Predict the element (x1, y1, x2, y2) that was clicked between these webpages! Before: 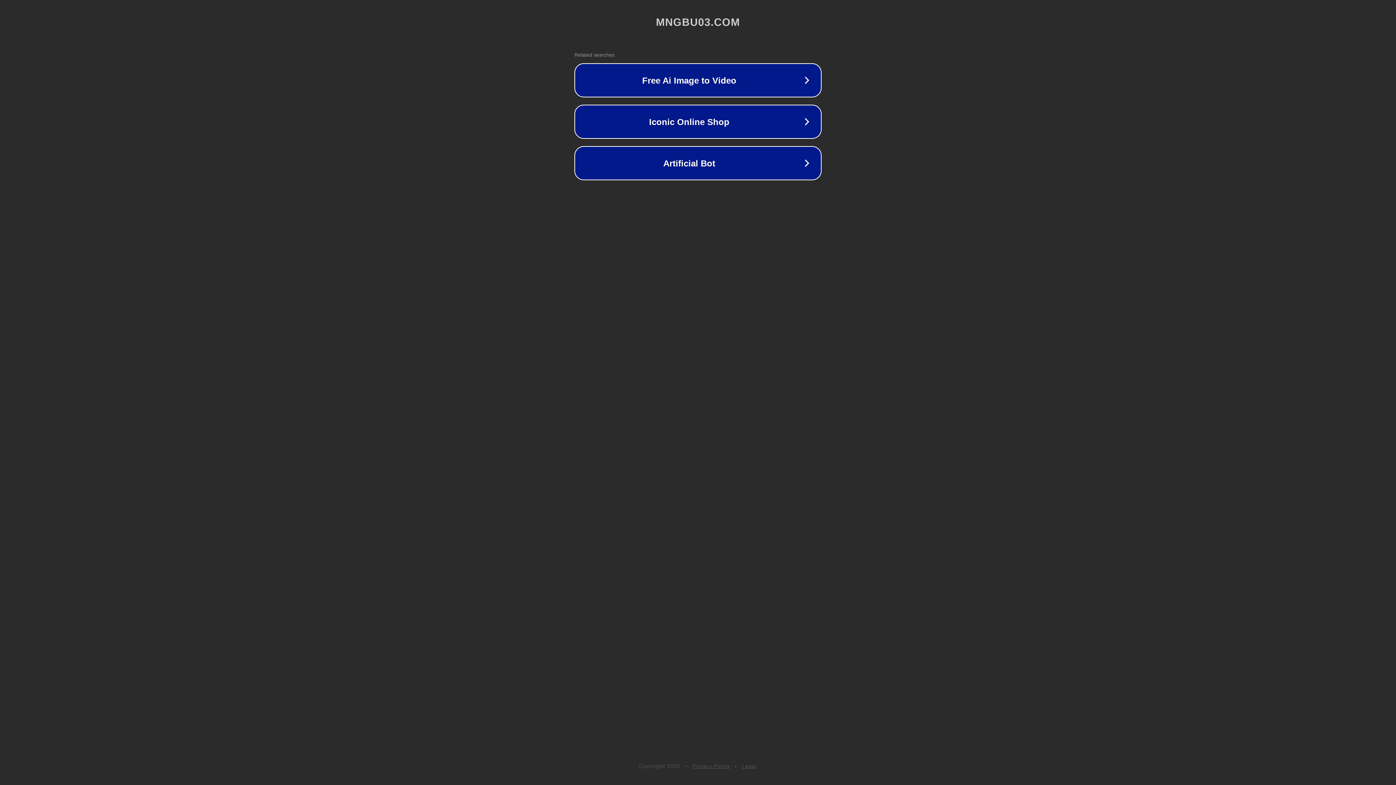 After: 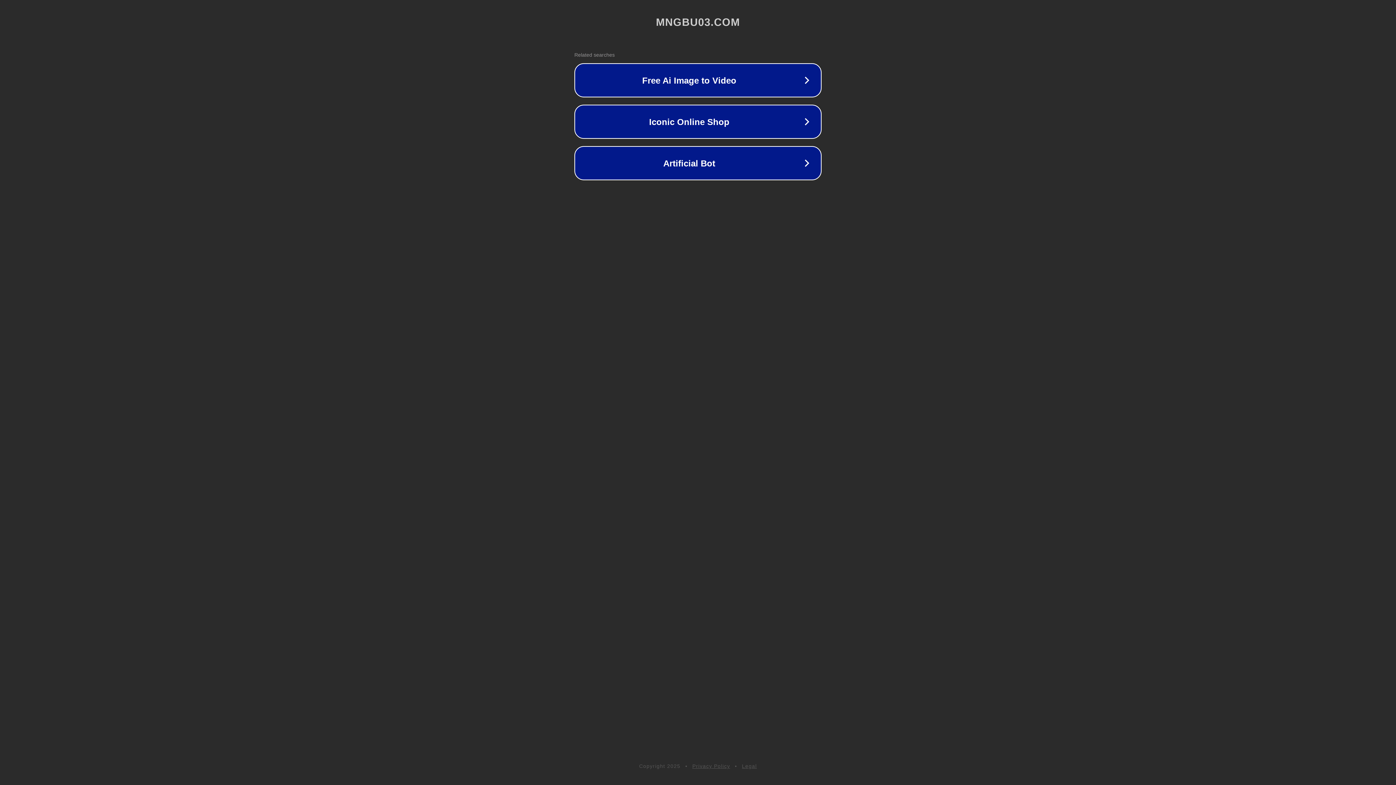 Action: bbox: (692, 763, 730, 769) label: Privacy Policy